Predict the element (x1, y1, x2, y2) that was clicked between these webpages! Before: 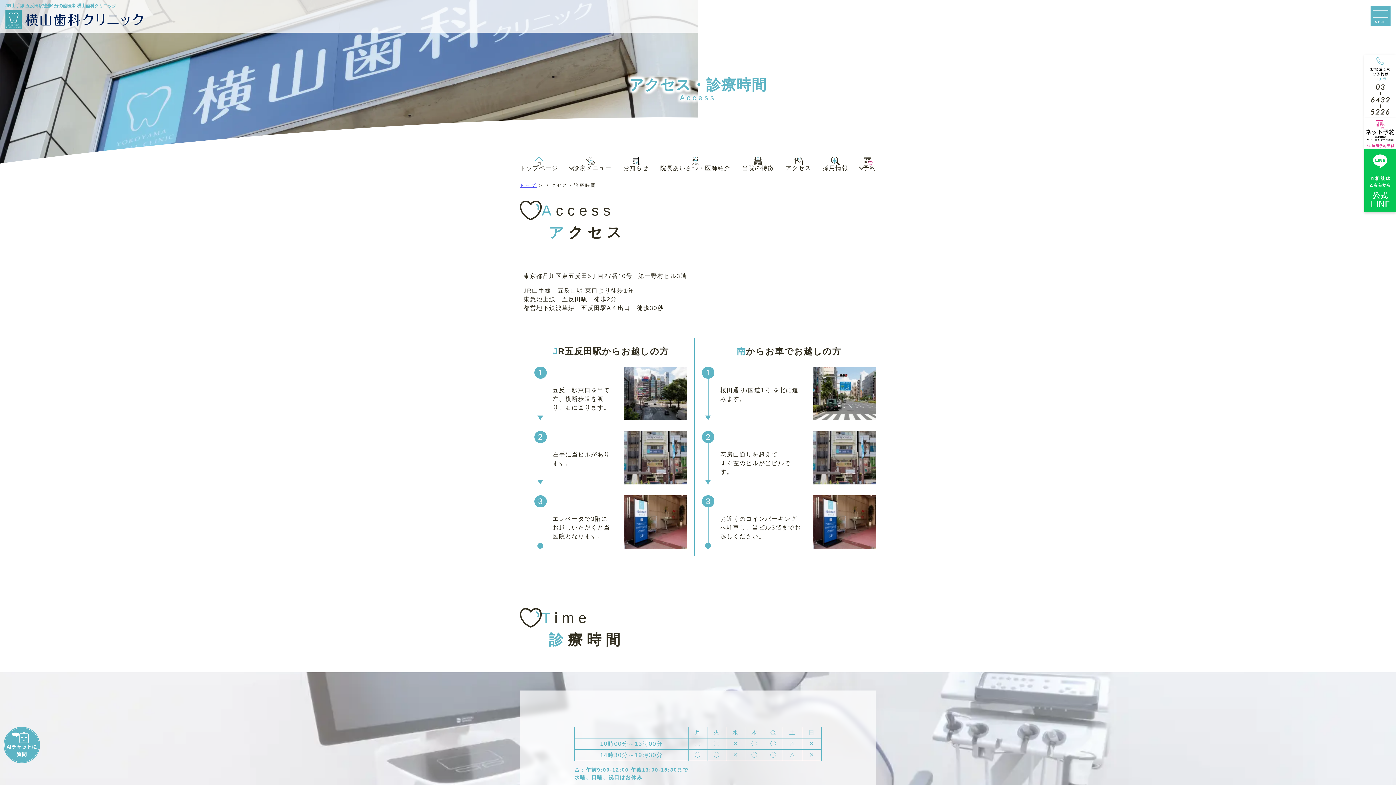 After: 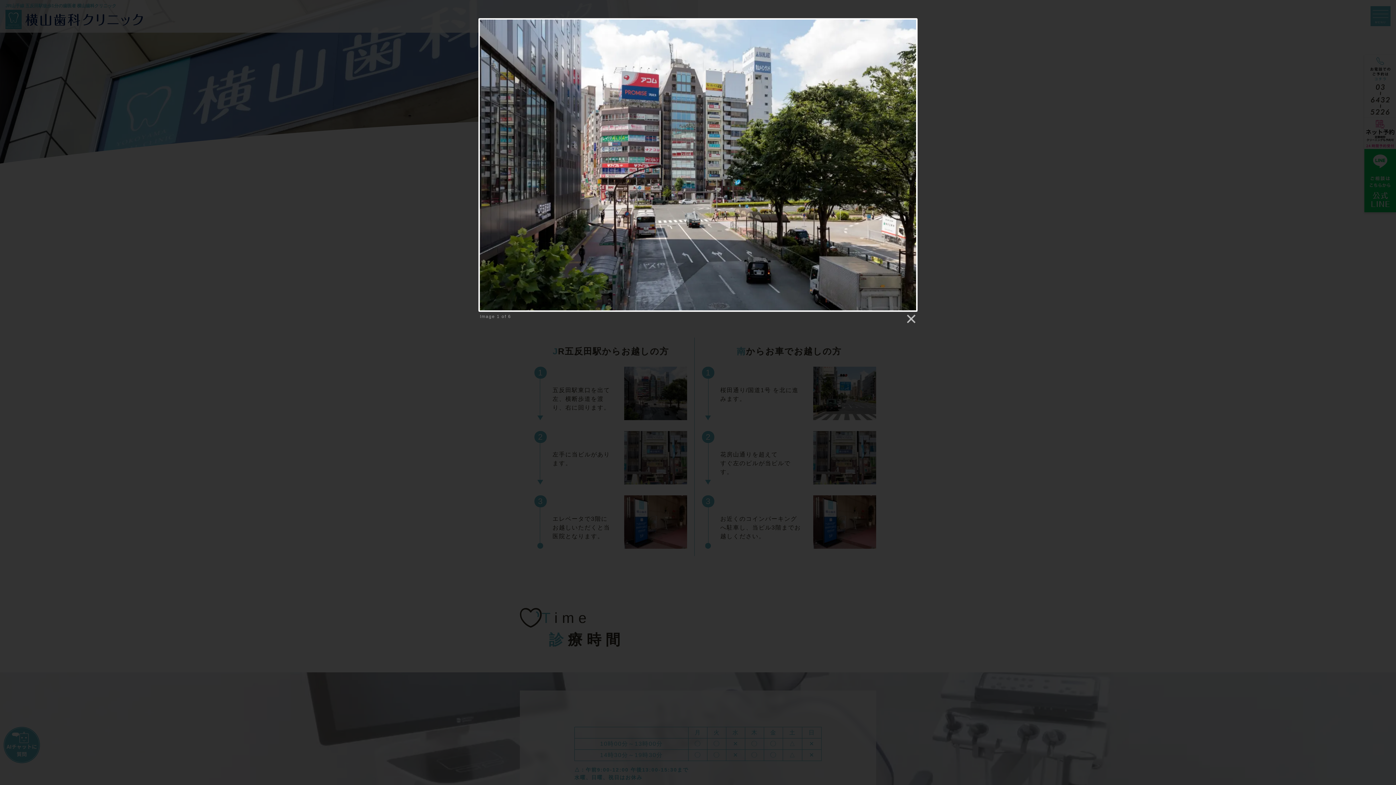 Action: bbox: (624, 366, 687, 420)